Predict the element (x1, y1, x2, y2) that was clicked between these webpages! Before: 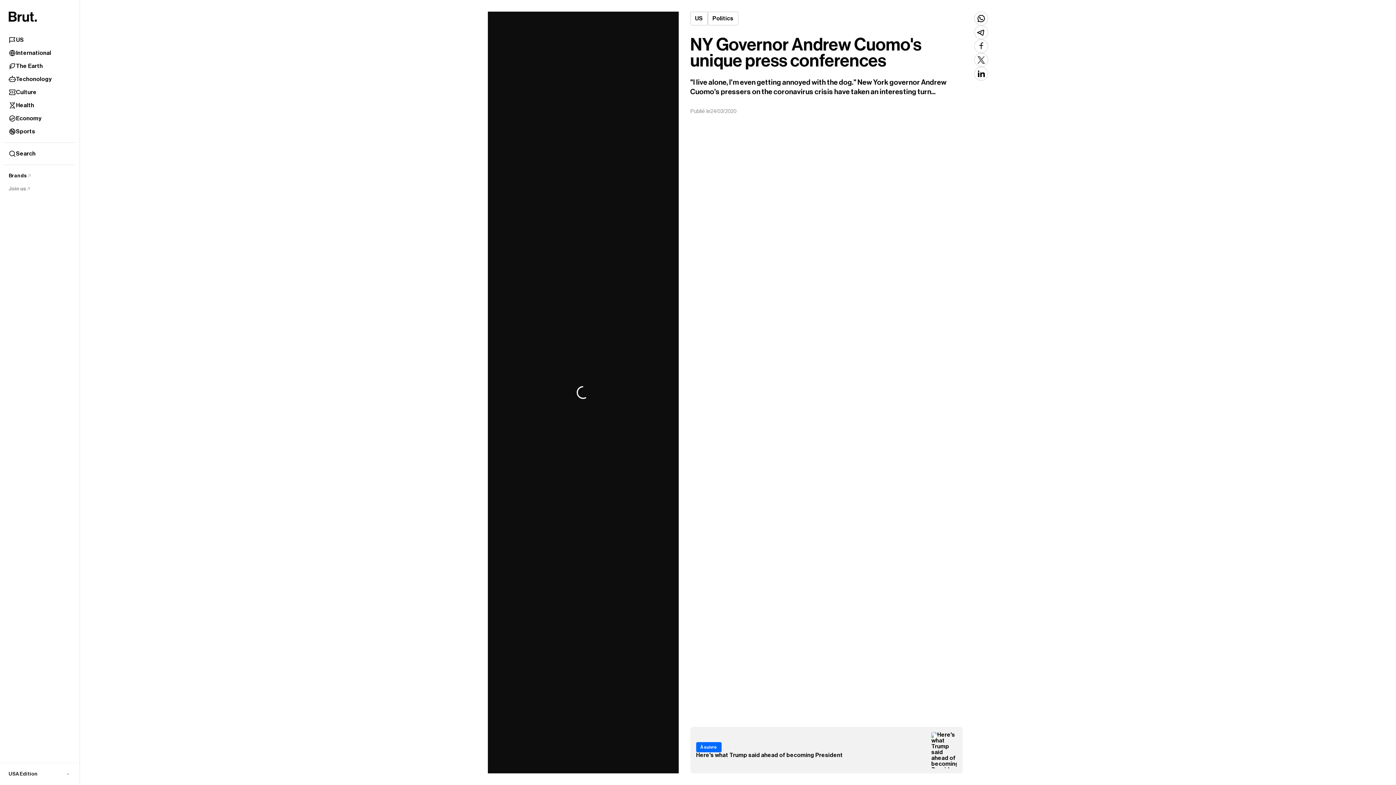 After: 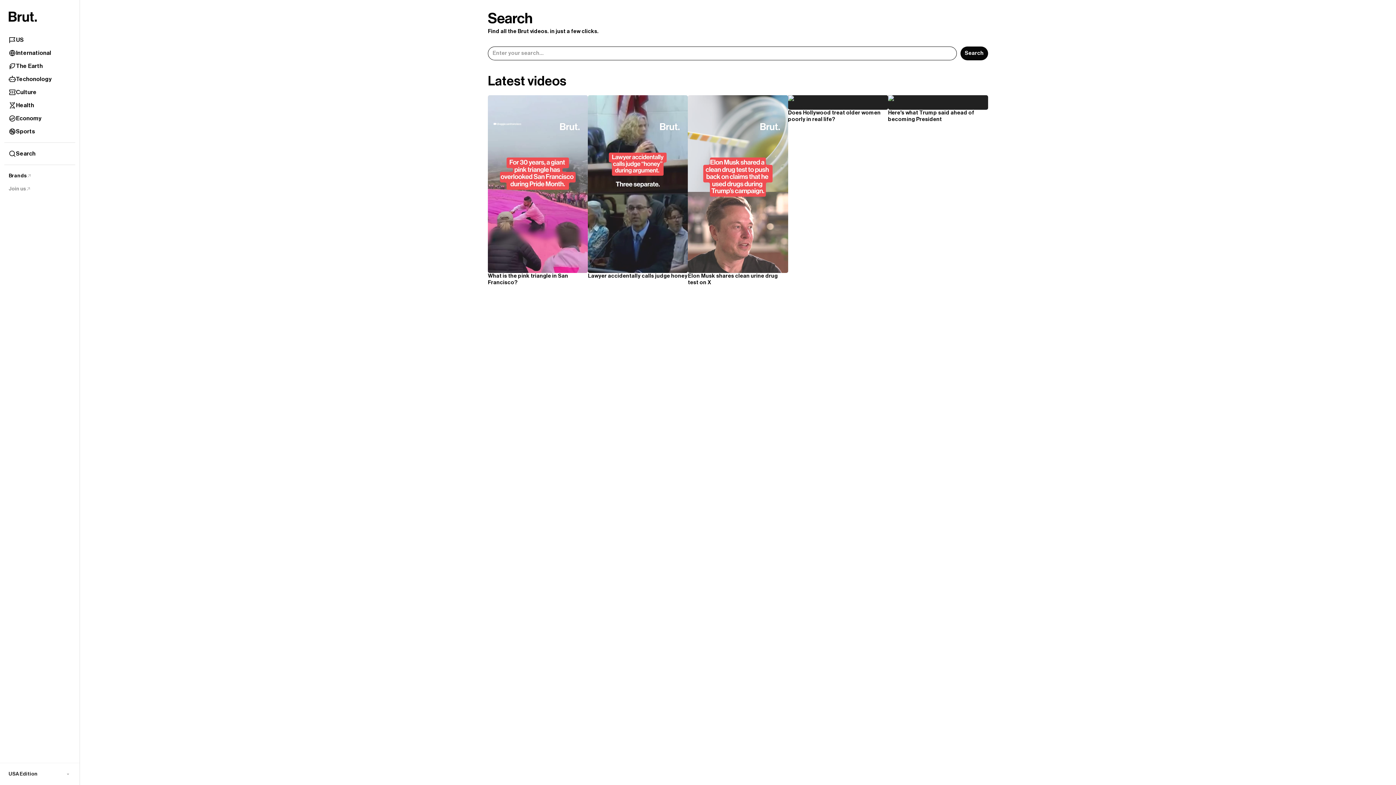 Action: label: Search bbox: (4, 147, 75, 160)